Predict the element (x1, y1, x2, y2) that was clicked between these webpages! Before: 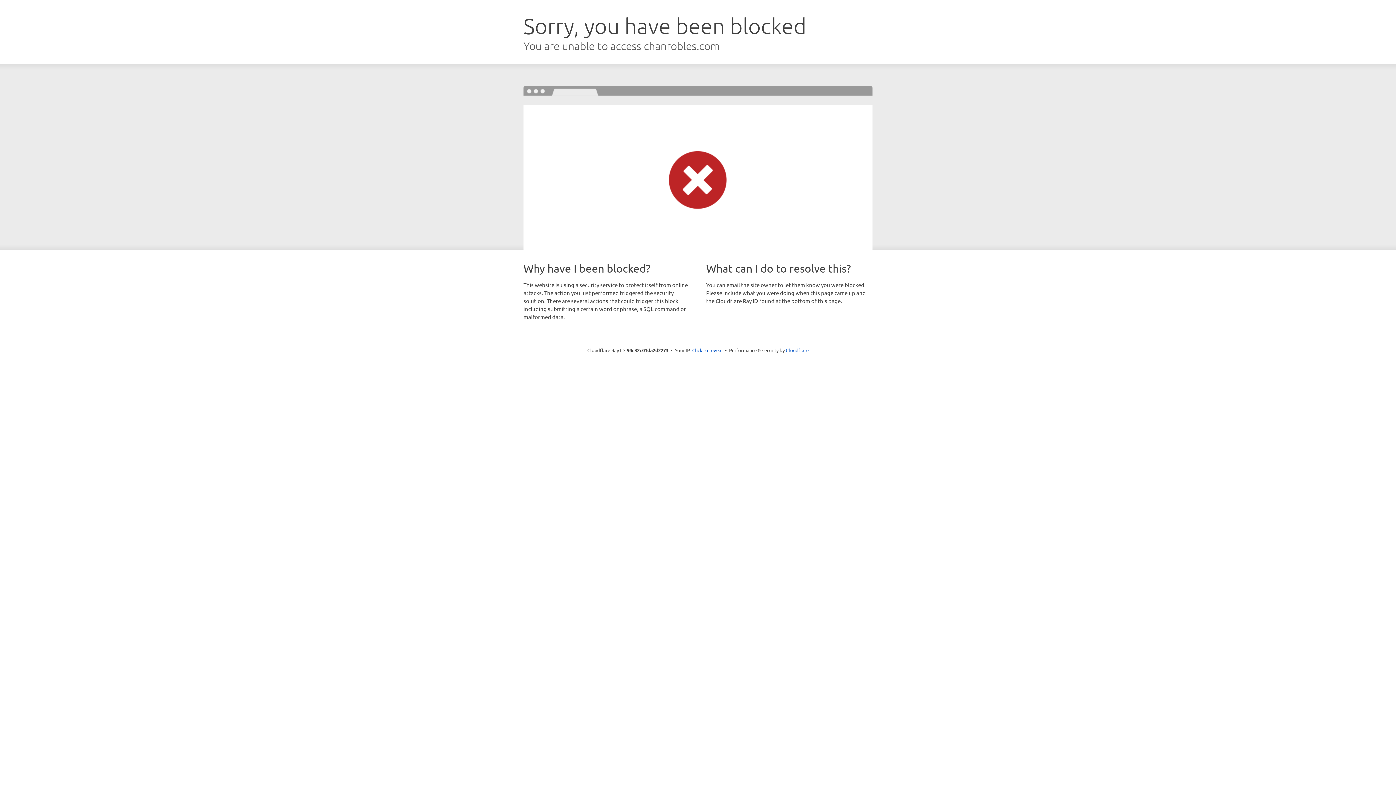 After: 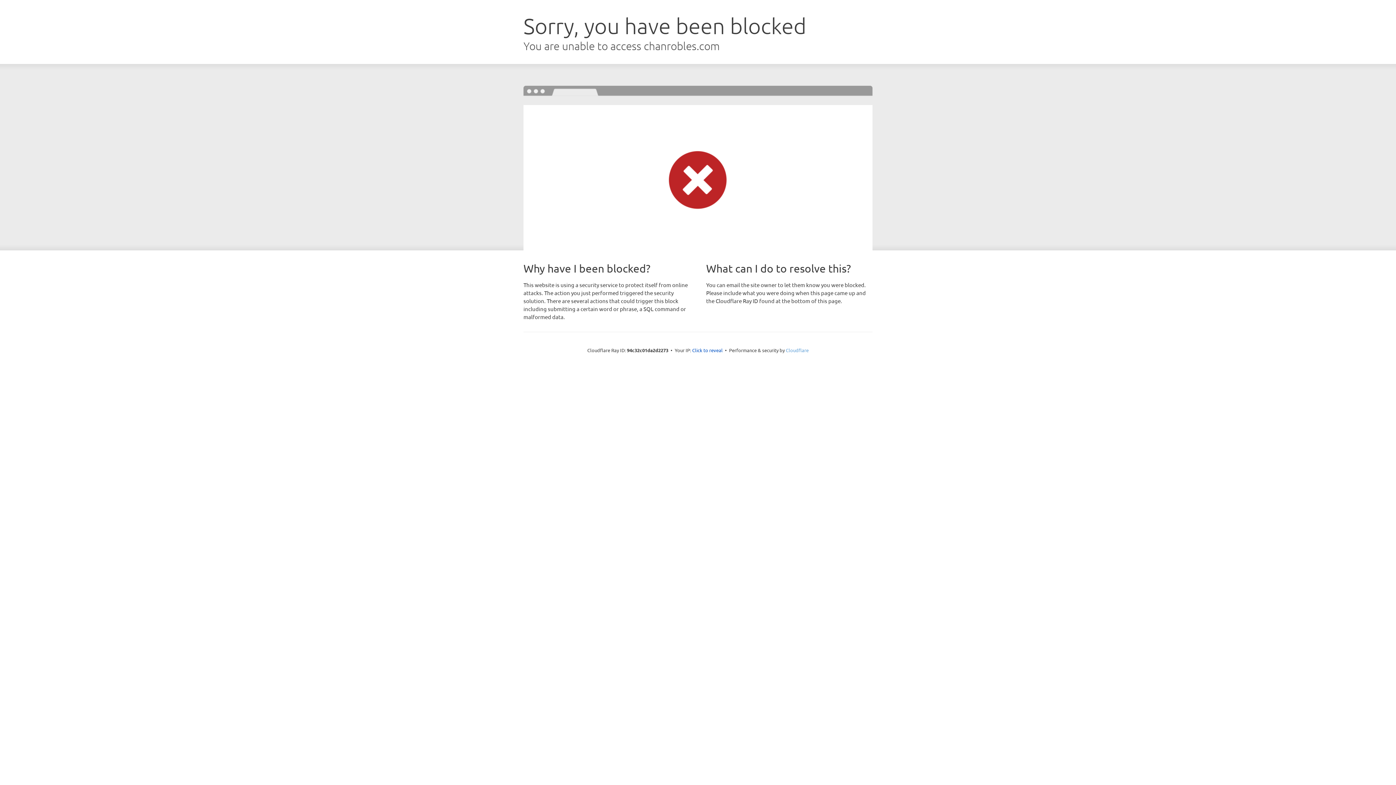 Action: label: Cloudflare bbox: (786, 347, 808, 353)